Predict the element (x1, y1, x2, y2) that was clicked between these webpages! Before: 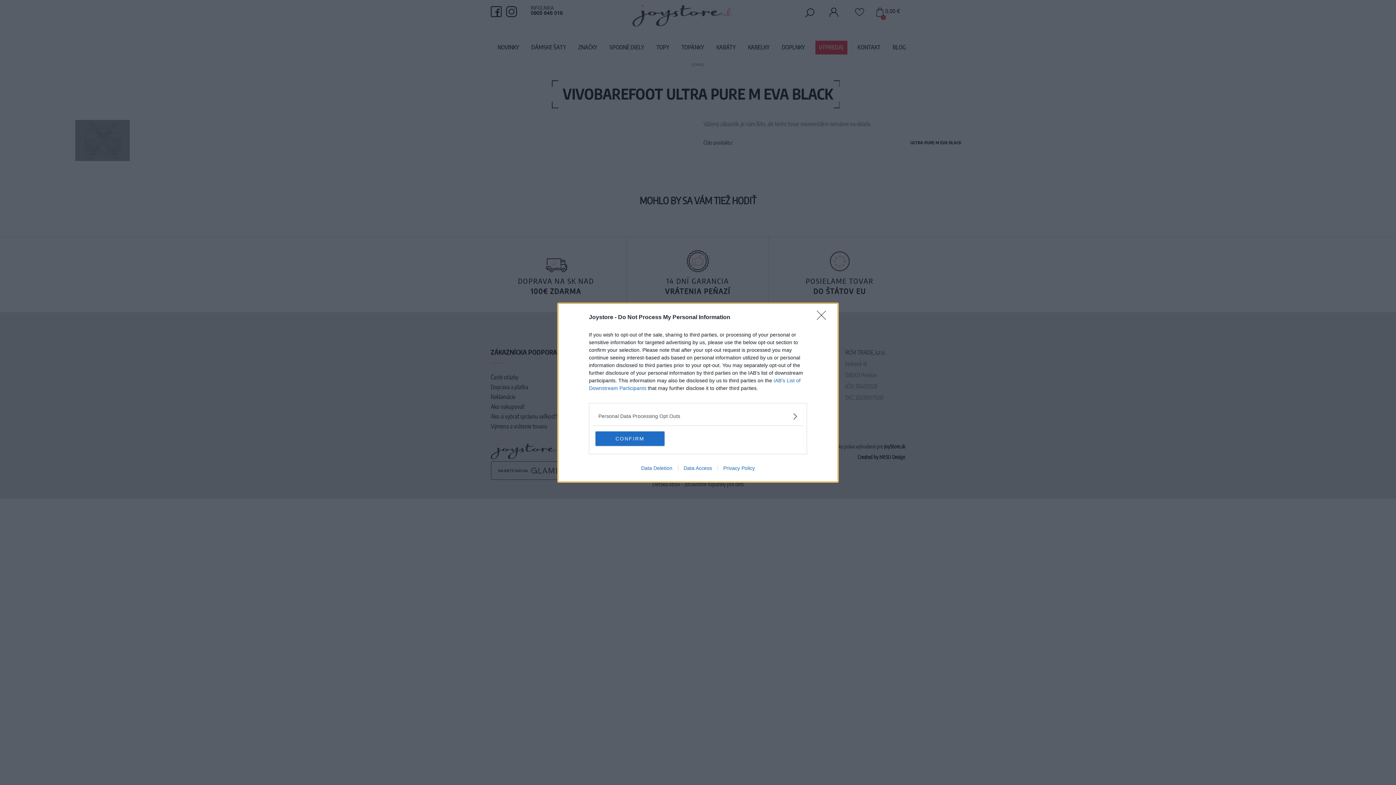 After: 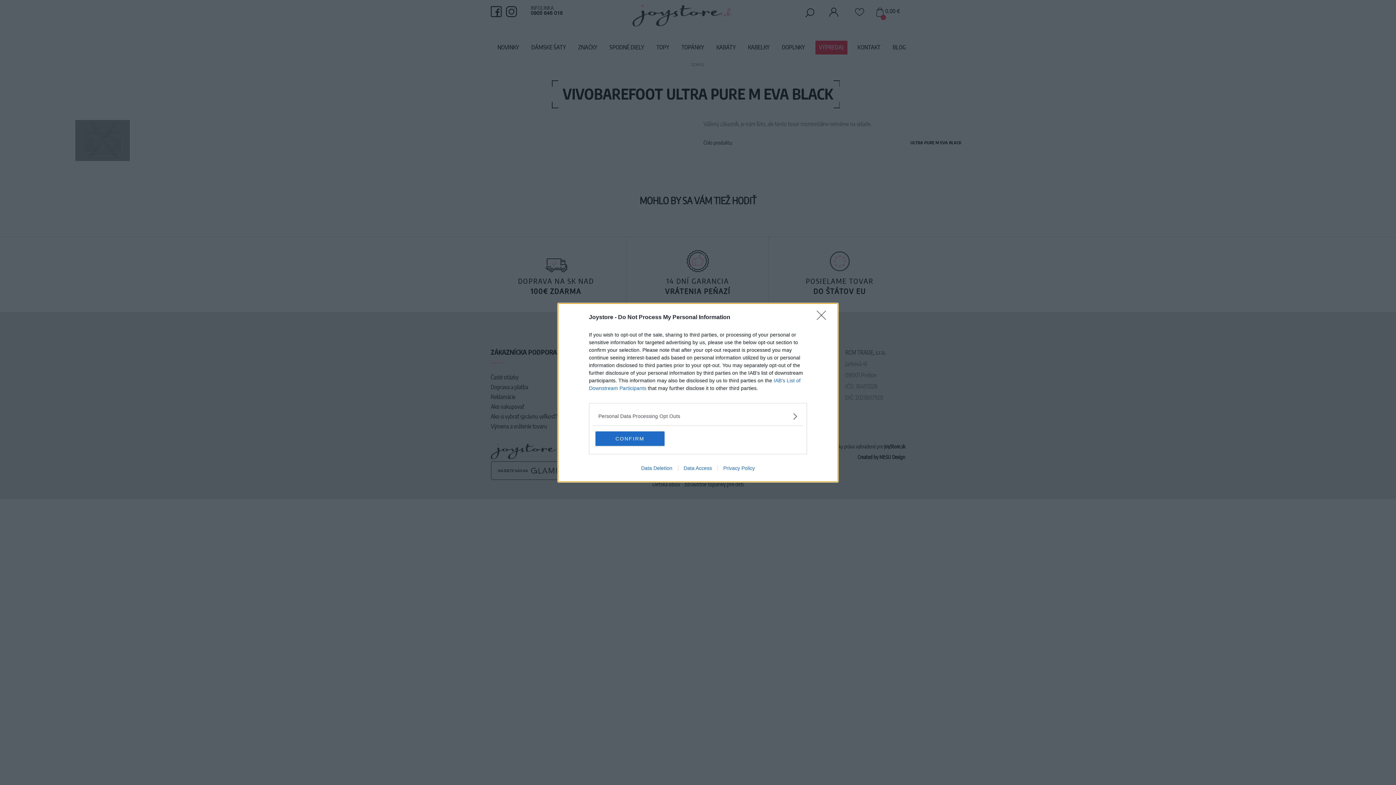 Action: bbox: (678, 465, 717, 471) label: Data Access